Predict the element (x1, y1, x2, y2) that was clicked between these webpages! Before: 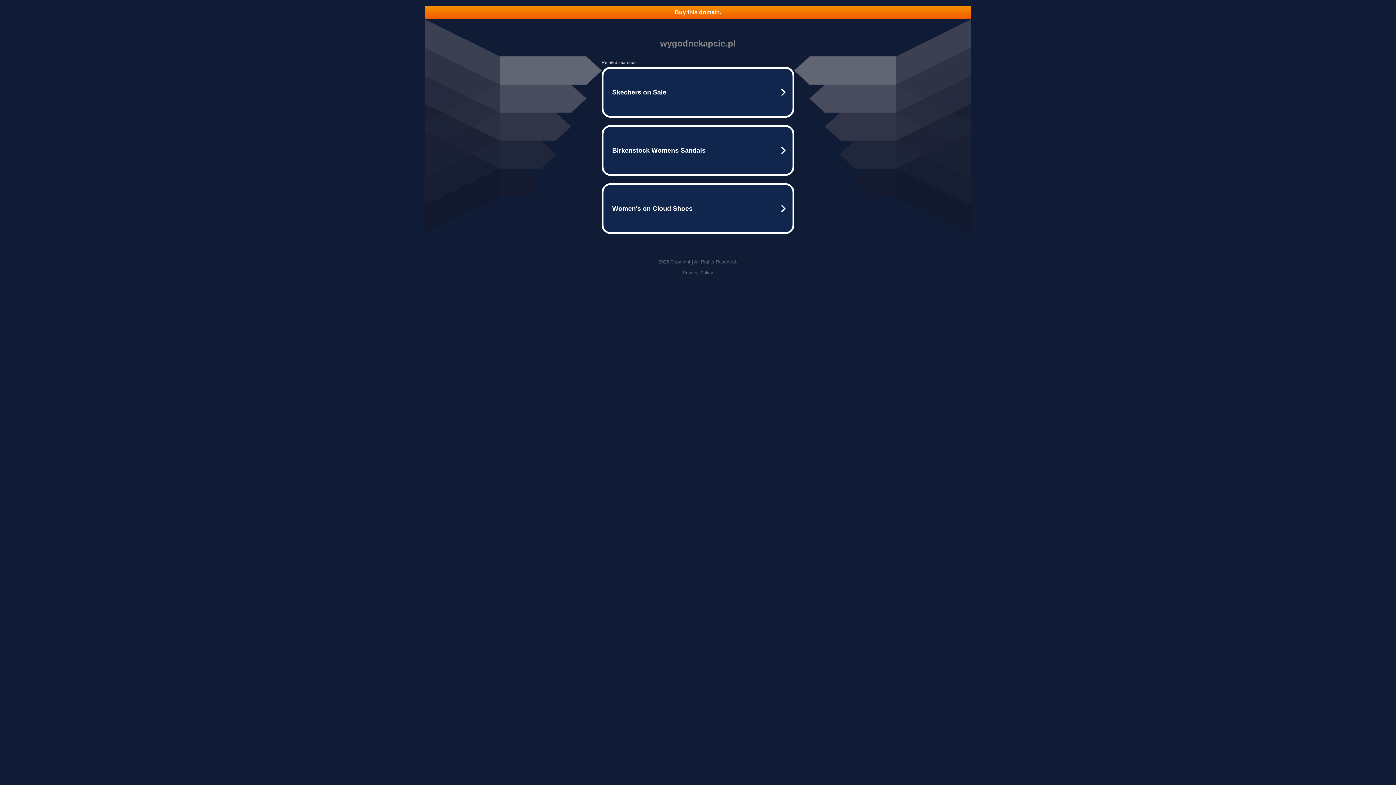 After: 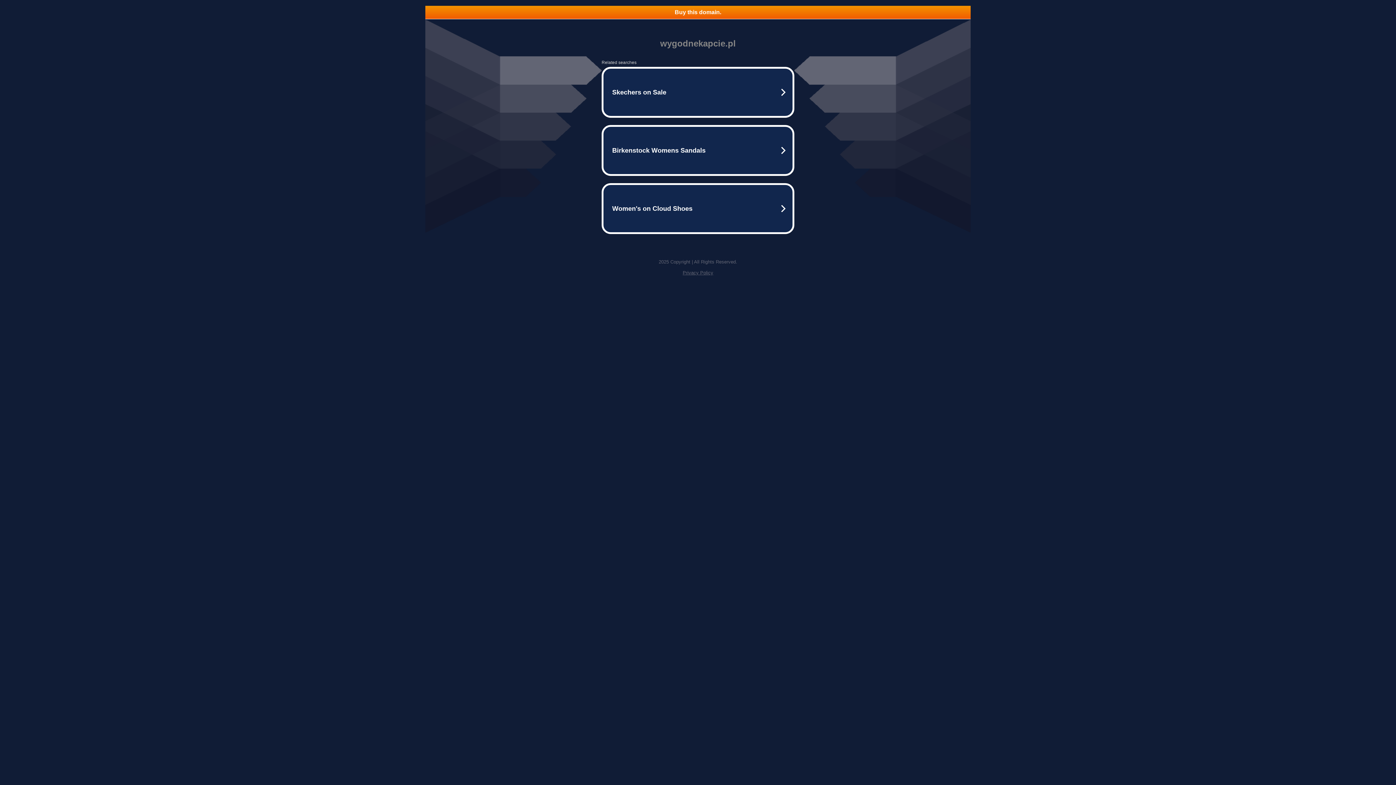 Action: bbox: (425, 5, 970, 18) label: Buy this domain.